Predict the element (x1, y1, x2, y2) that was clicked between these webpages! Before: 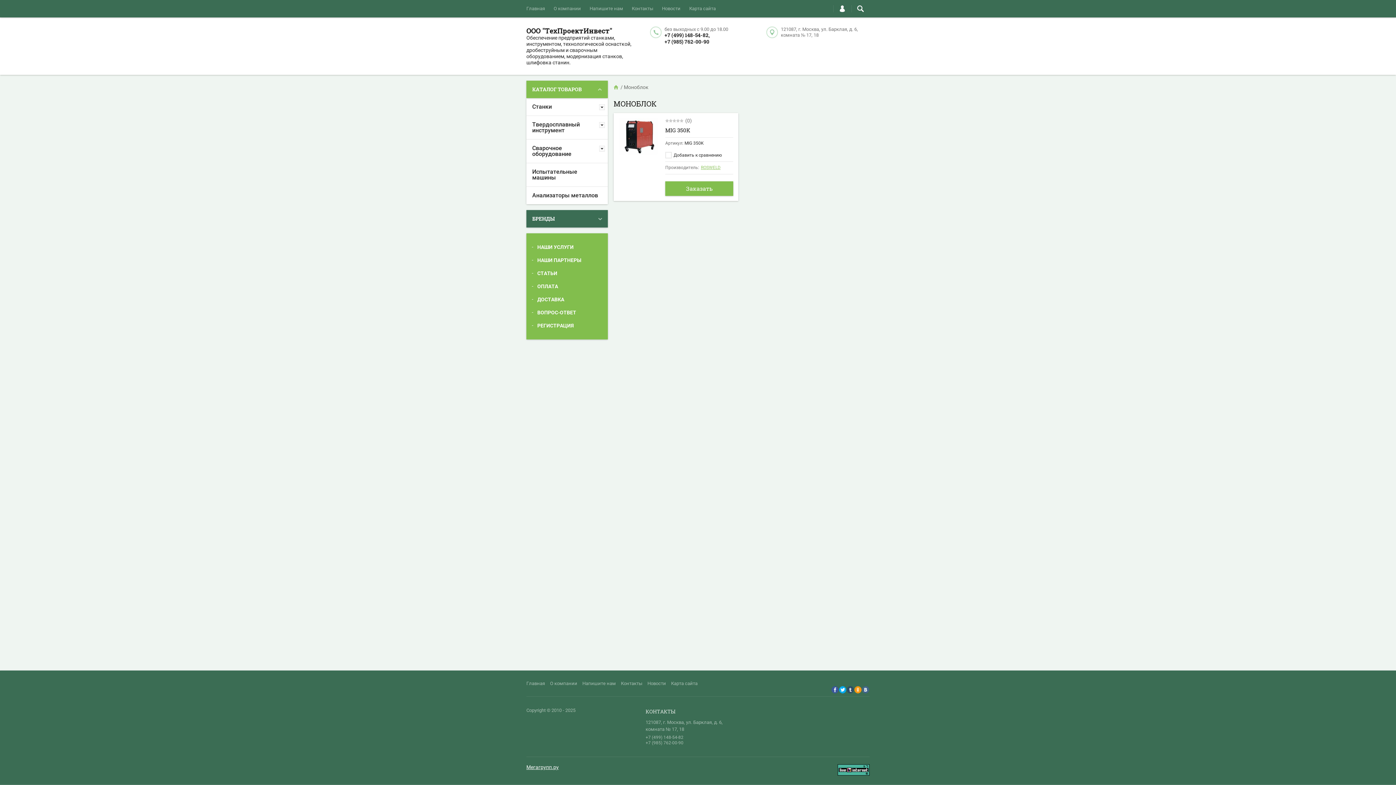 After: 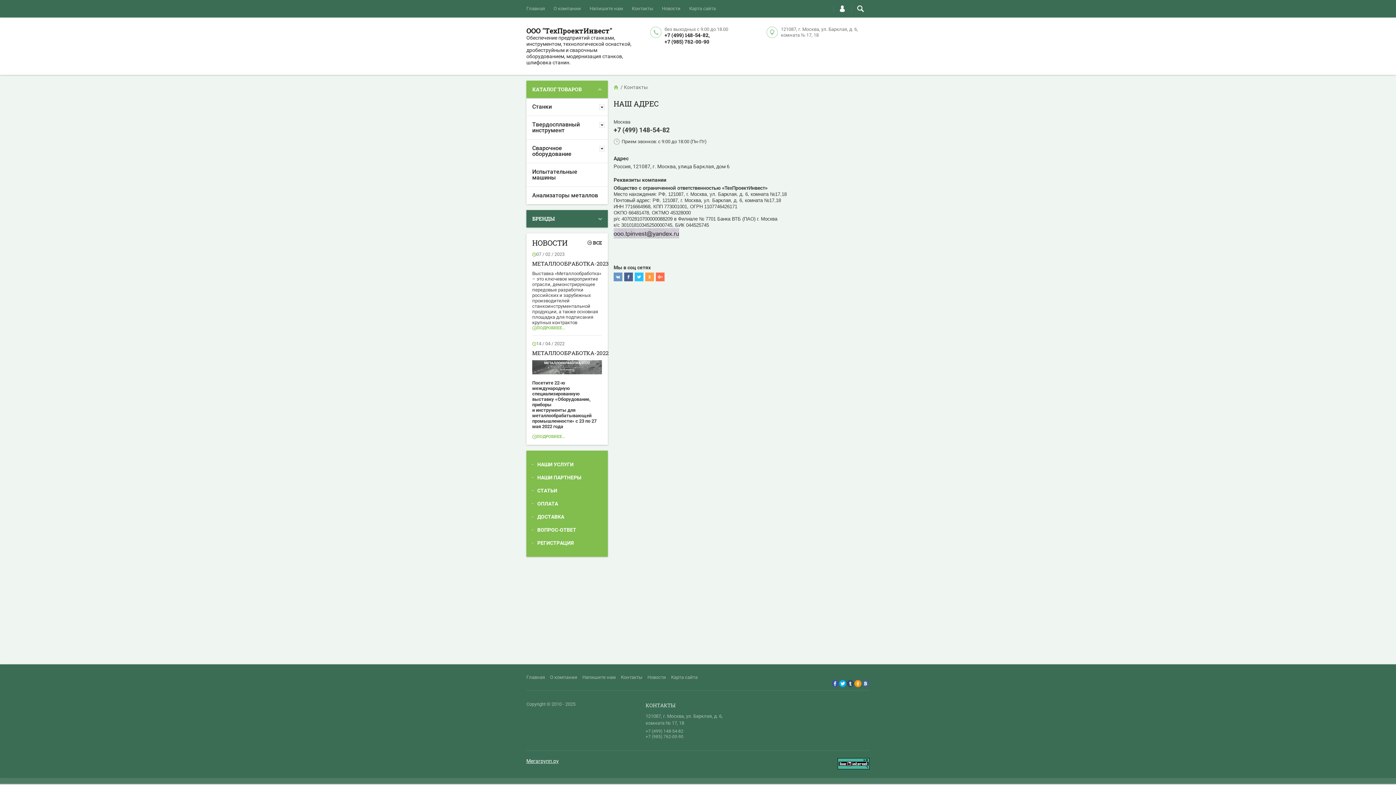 Action: label: Контакты bbox: (632, 0, 653, 17)